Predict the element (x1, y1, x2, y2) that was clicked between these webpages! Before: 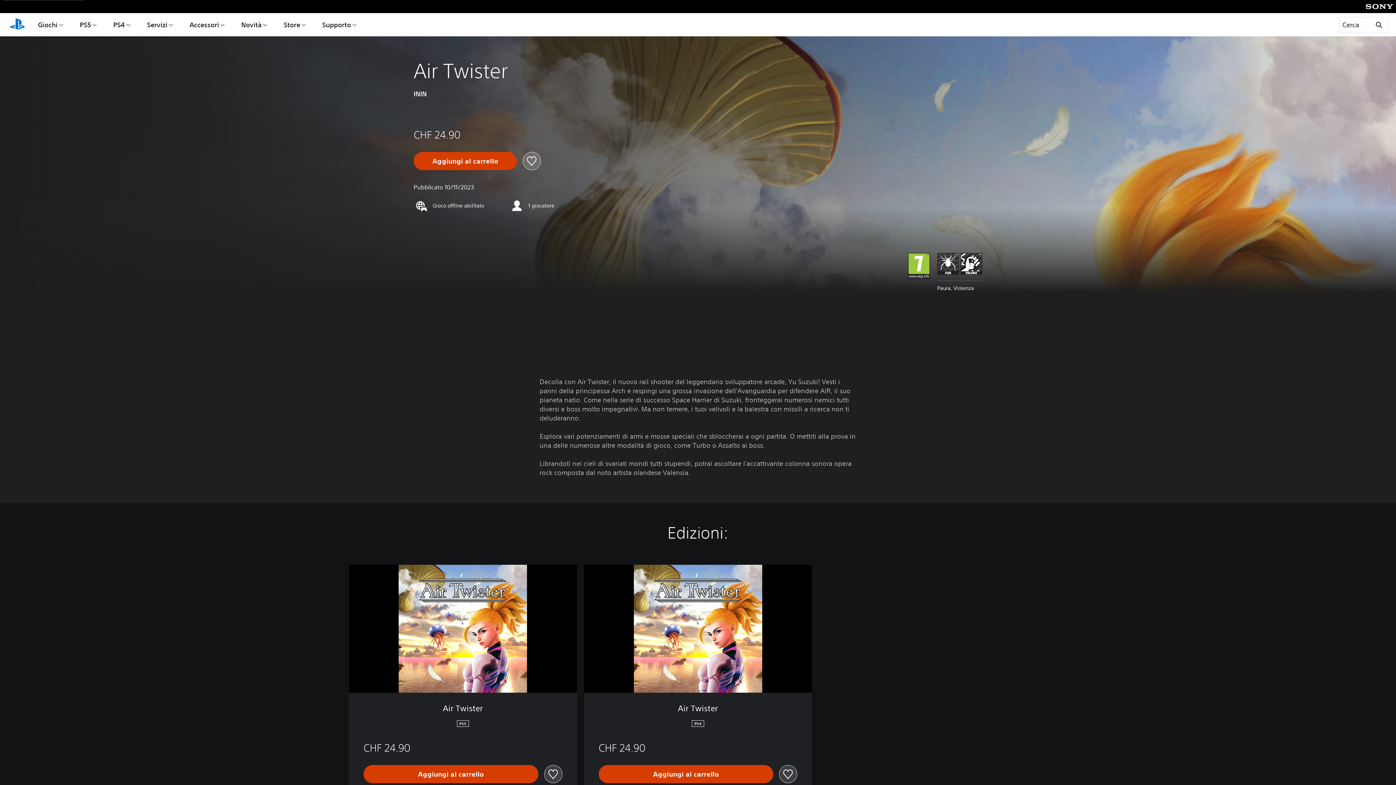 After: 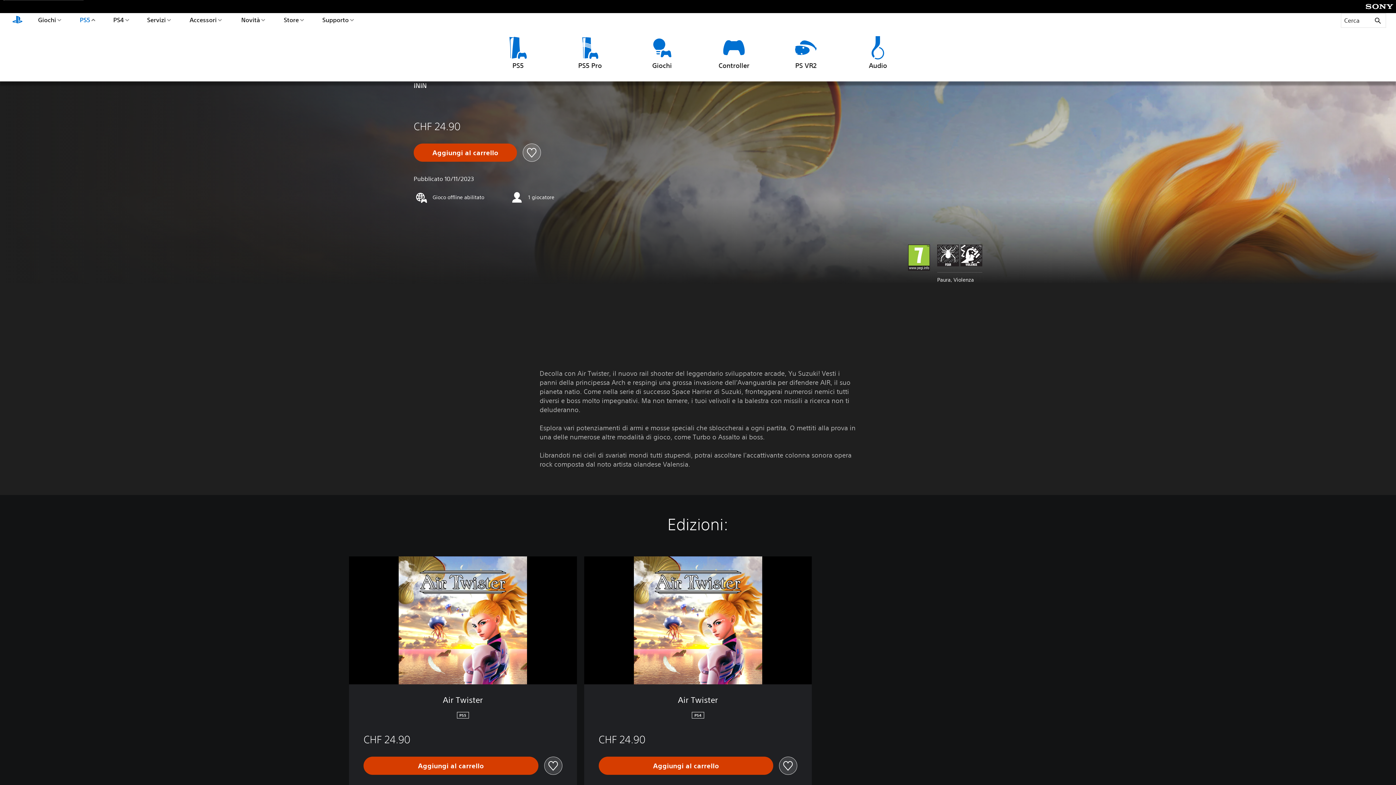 Action: bbox: (78, 13, 98, 36) label: PS5